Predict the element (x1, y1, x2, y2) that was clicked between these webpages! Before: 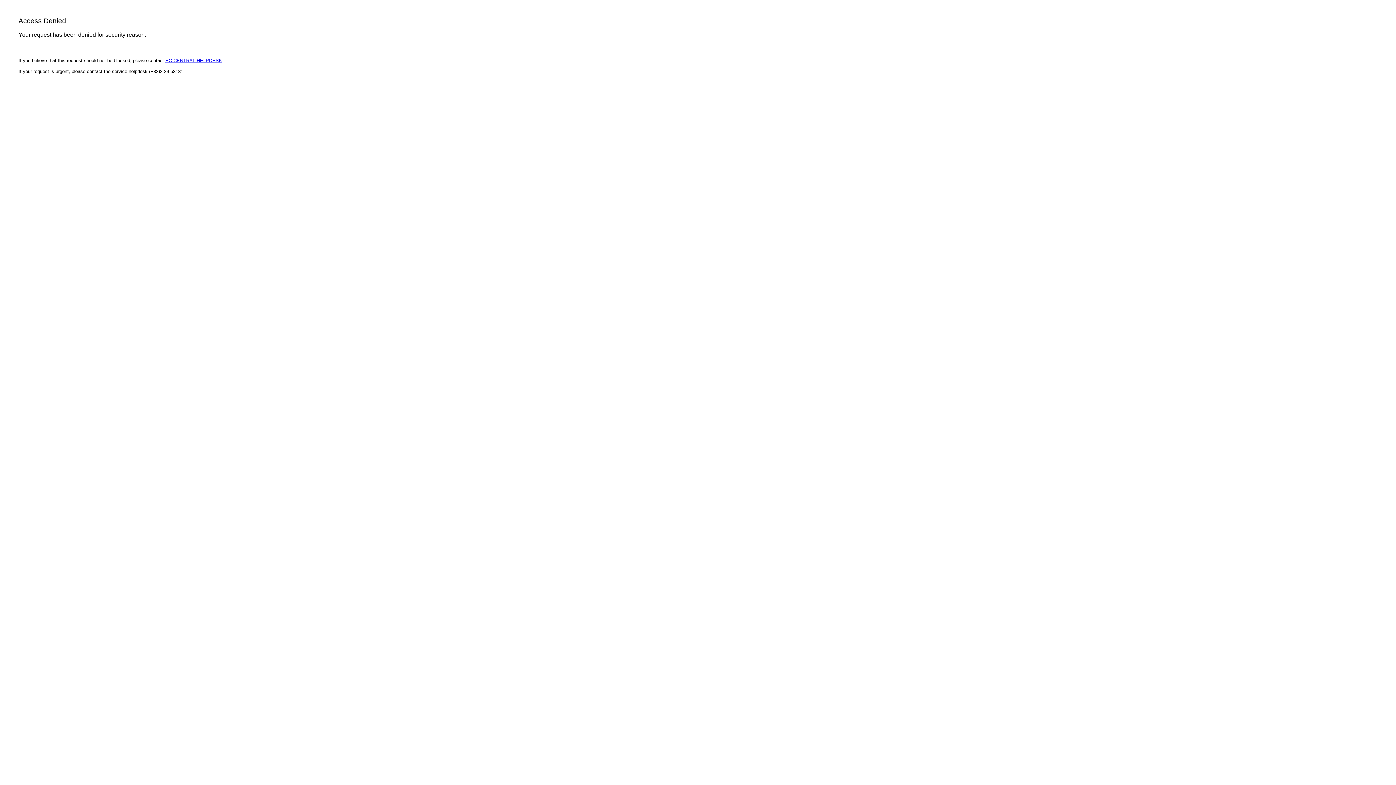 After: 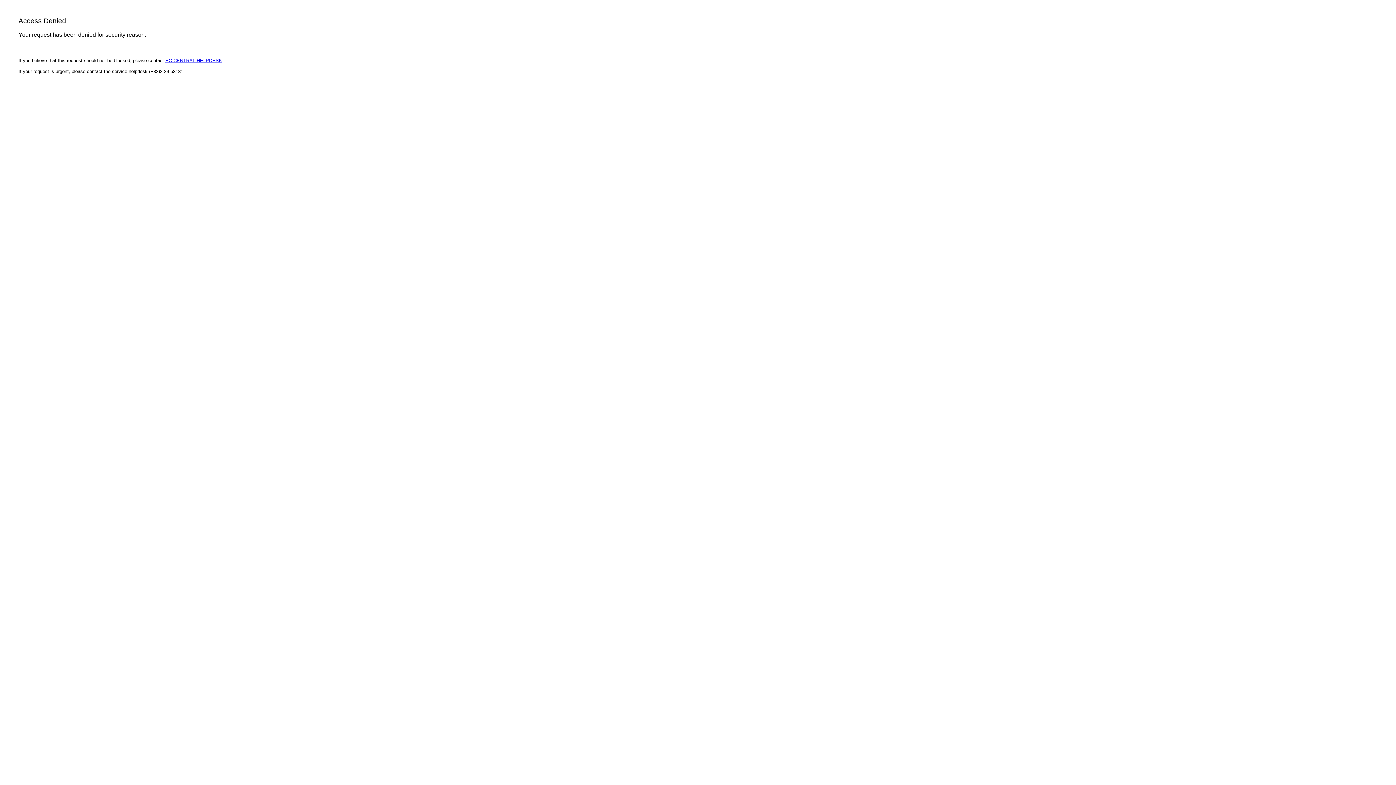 Action: bbox: (165, 57, 222, 63) label: EC CENTRAL HELPDESK